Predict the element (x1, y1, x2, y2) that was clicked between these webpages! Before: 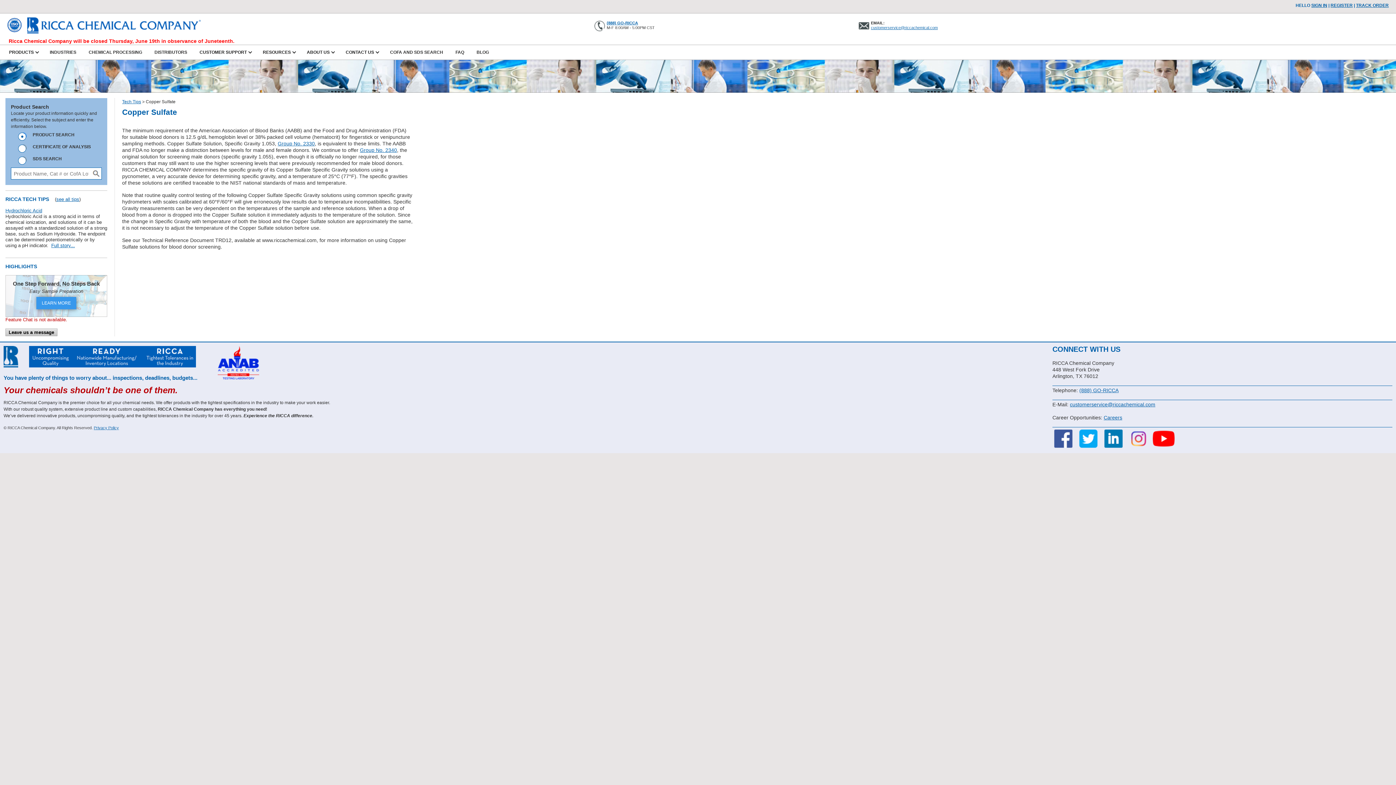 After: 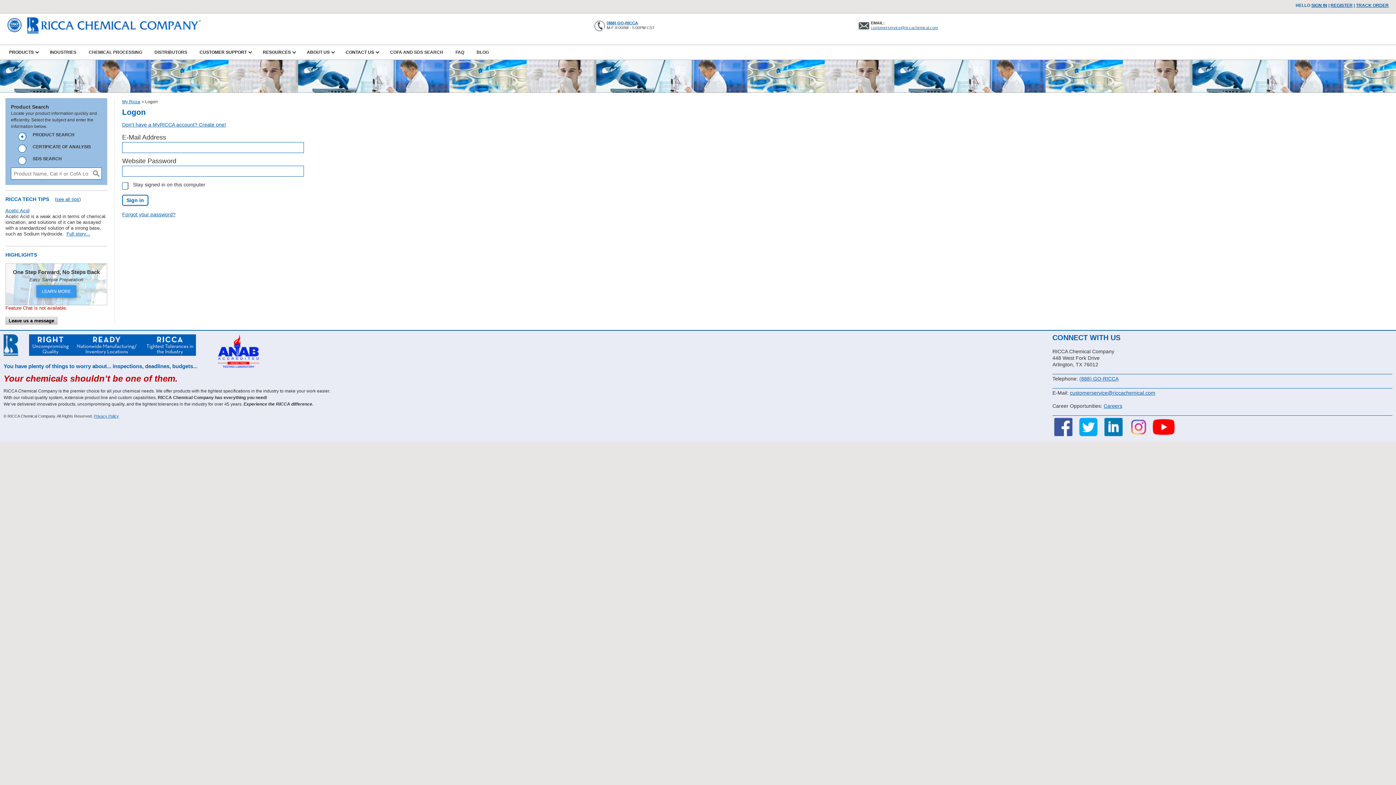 Action: bbox: (1356, 2, 1389, 8) label: TRACK ORDER